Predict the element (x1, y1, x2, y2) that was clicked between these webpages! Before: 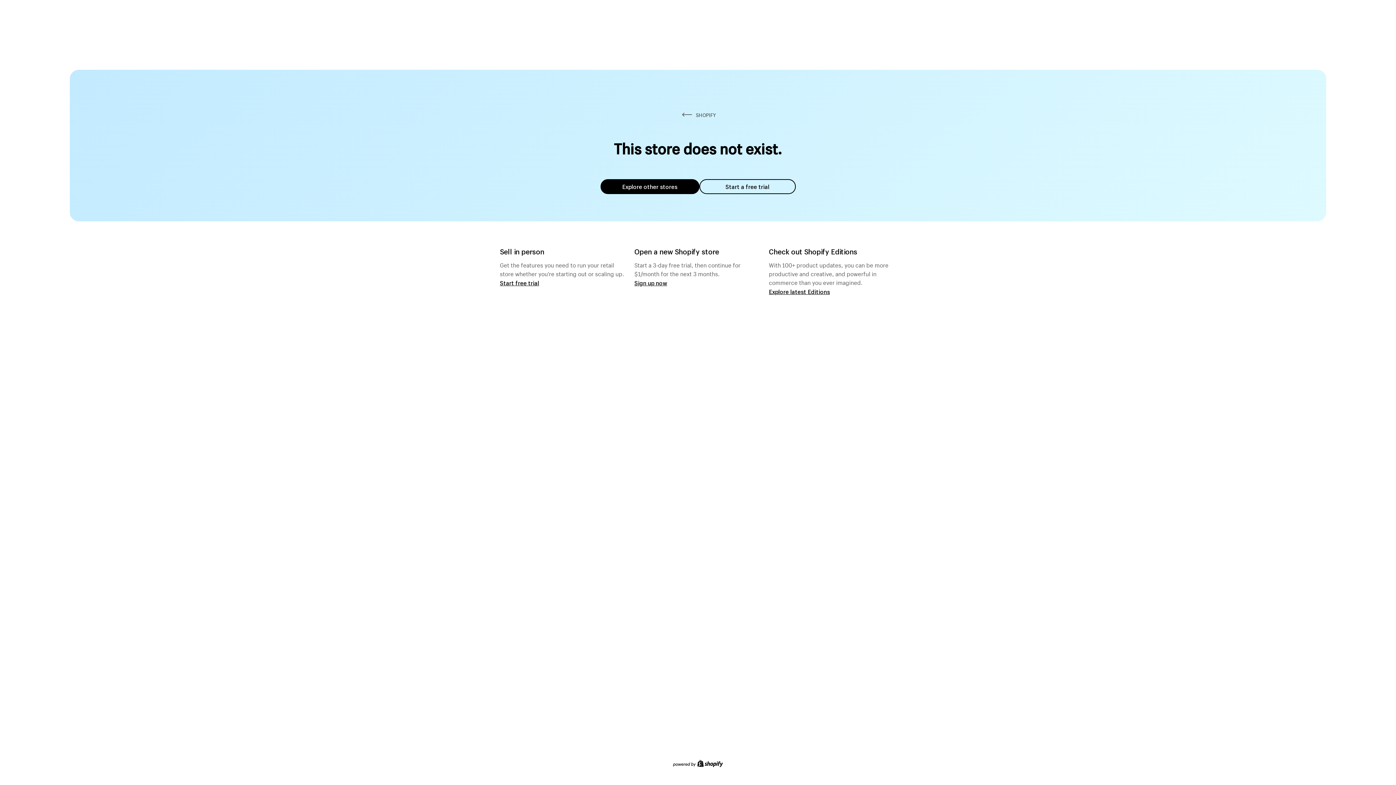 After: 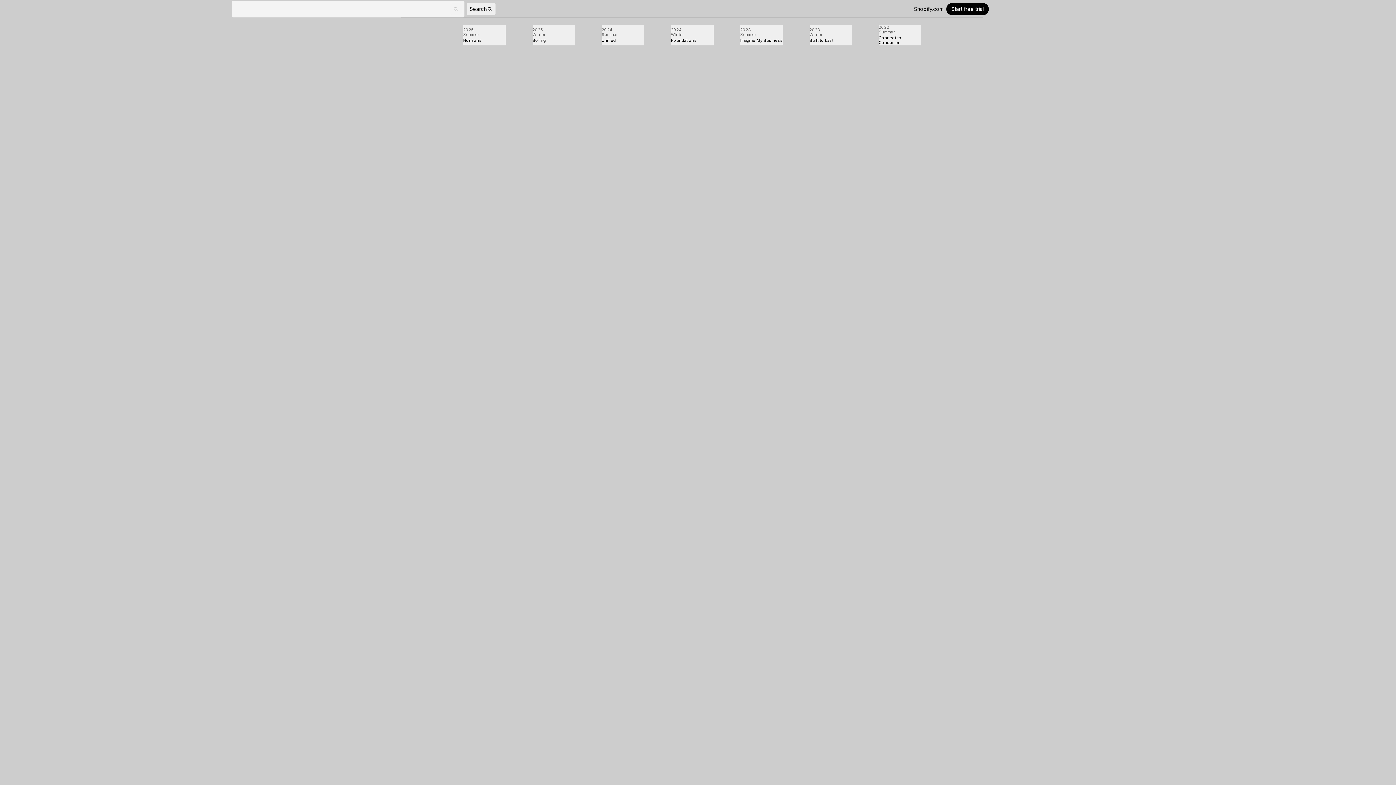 Action: bbox: (769, 287, 830, 295) label: Explore latest Editions